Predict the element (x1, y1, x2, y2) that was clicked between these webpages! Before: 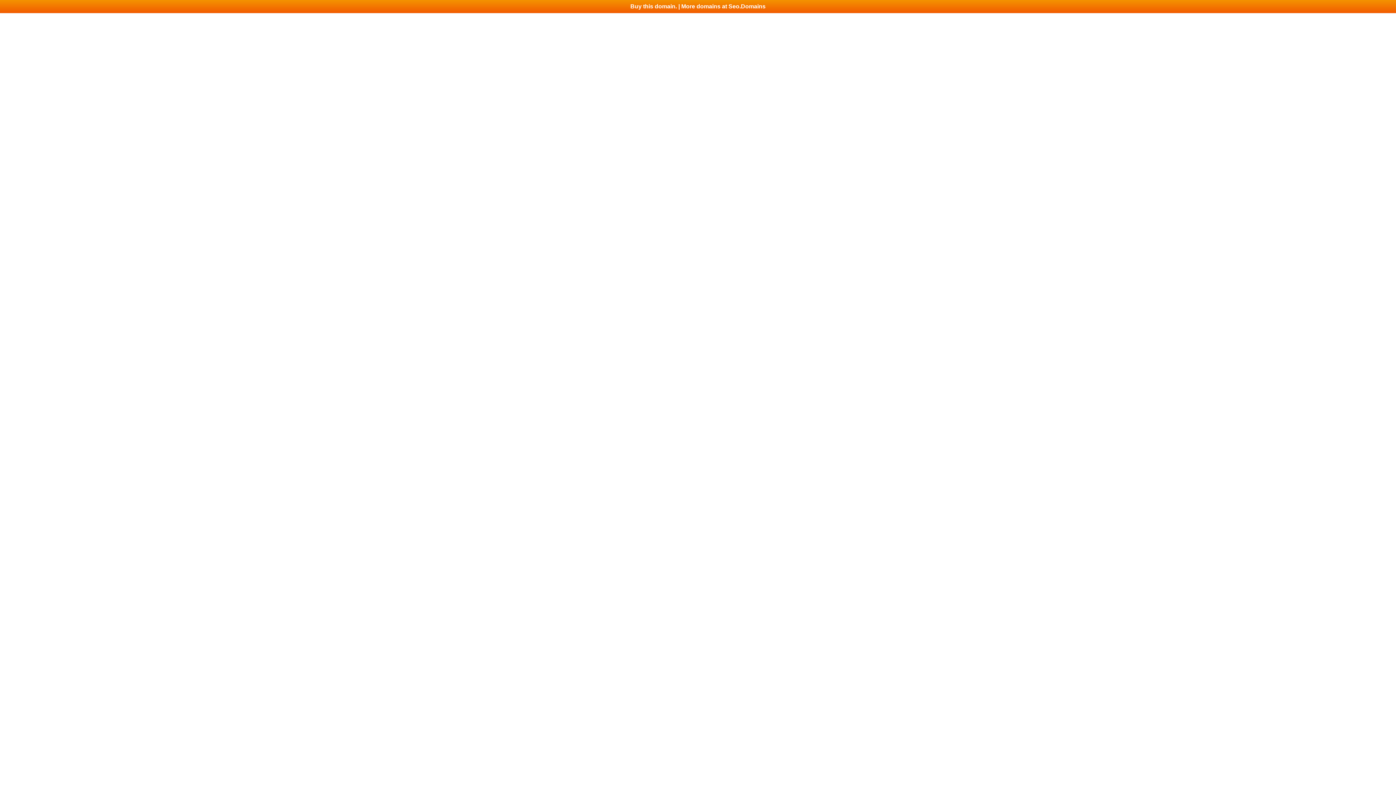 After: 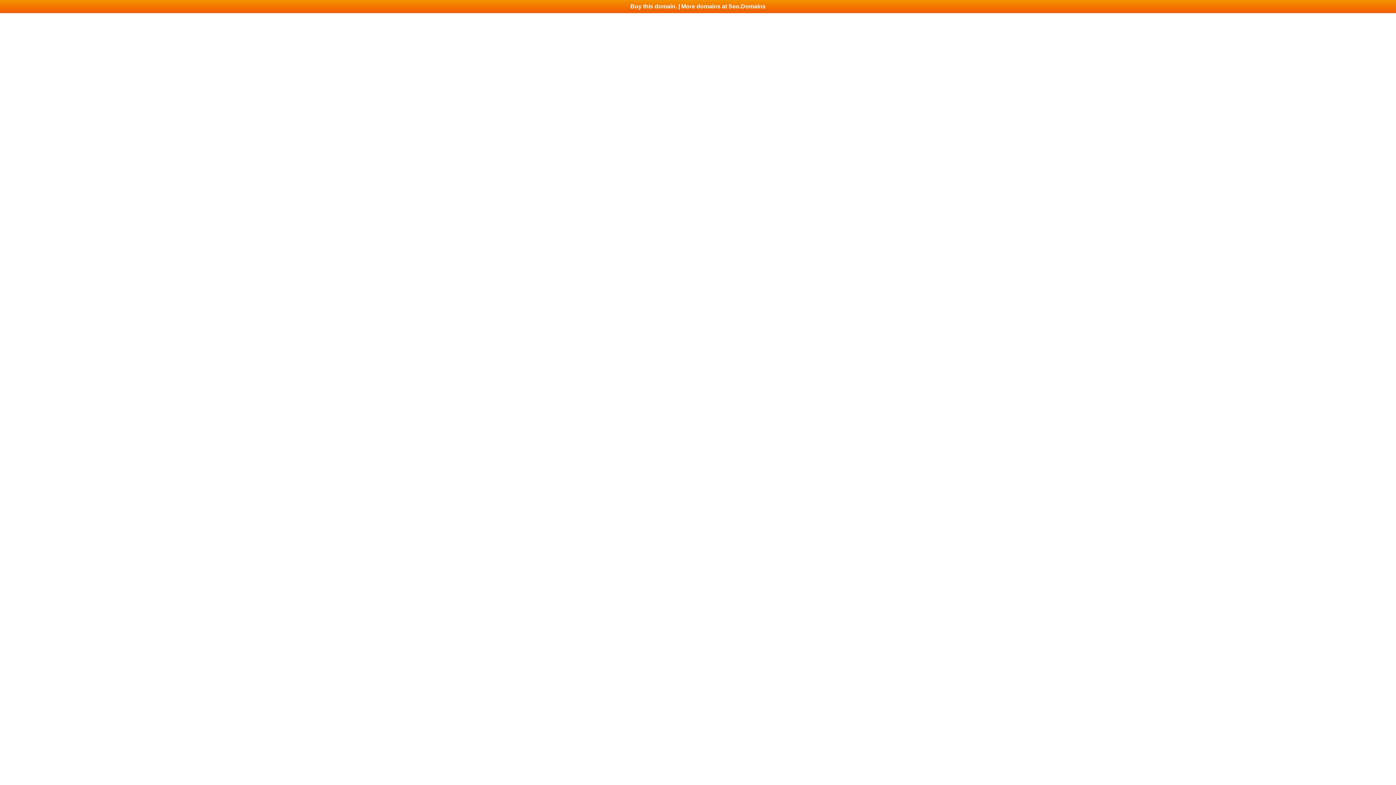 Action: bbox: (0, 0, 1396, 13) label: Buy this domain. | More domains at Seo.Domains